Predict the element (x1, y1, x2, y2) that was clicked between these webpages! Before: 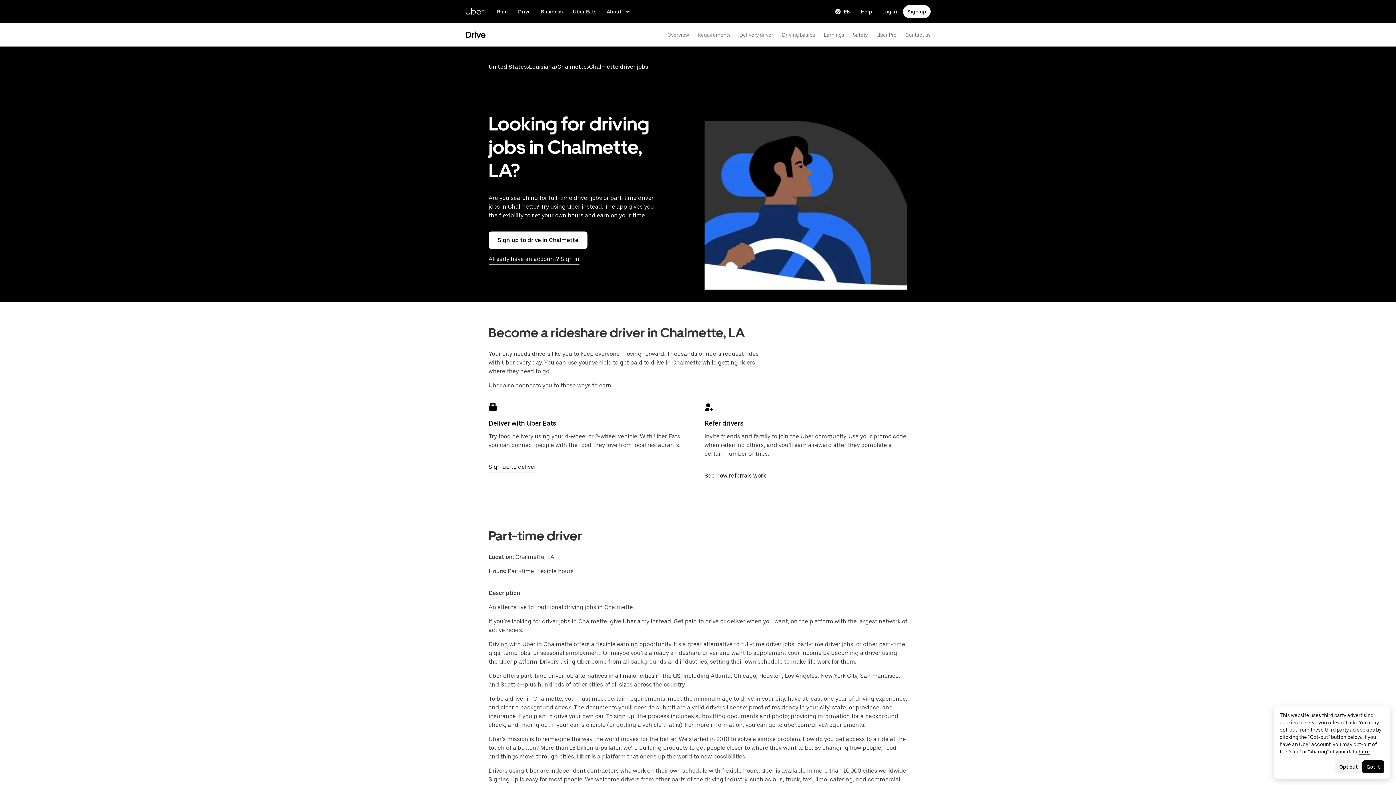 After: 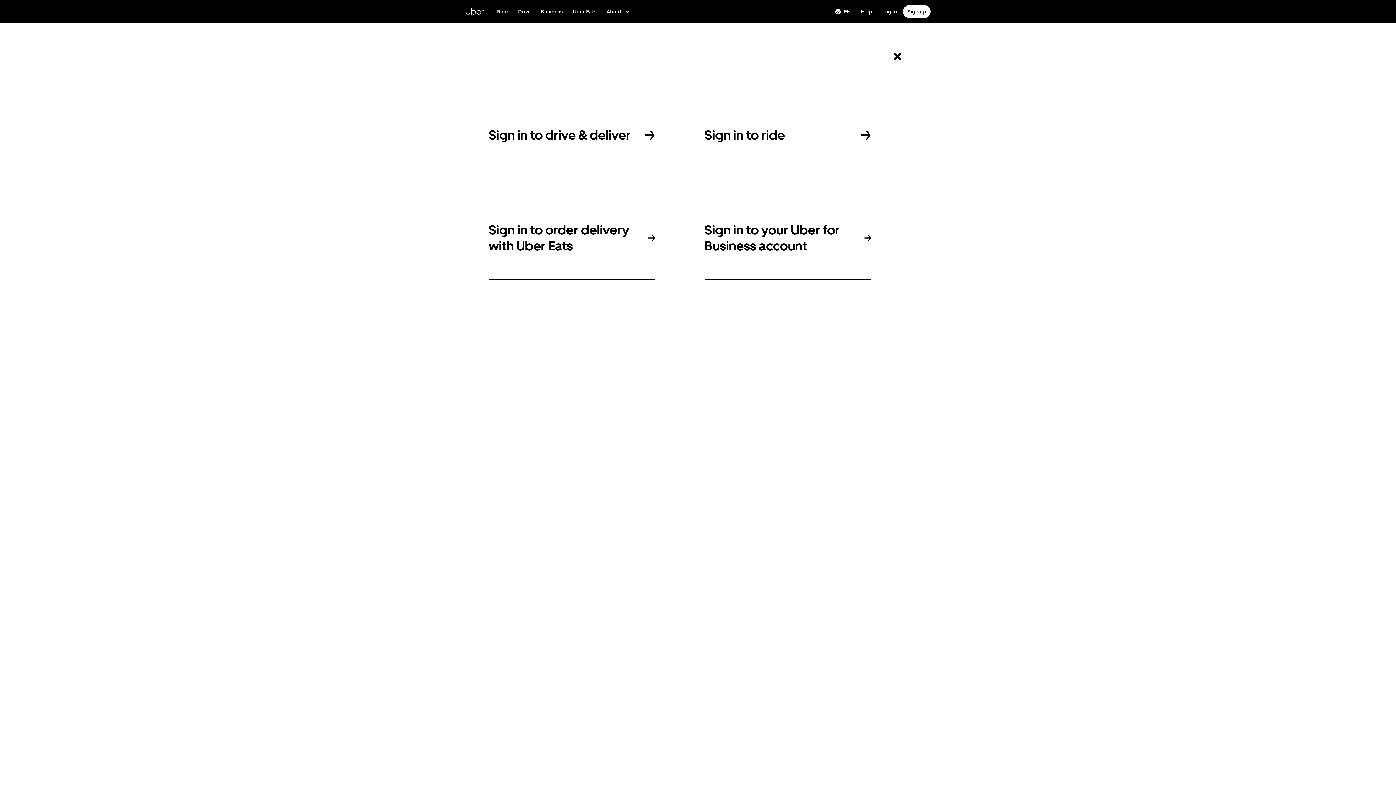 Action: bbox: (878, 5, 901, 18) label: Log in to rider, driver, and delivery sites